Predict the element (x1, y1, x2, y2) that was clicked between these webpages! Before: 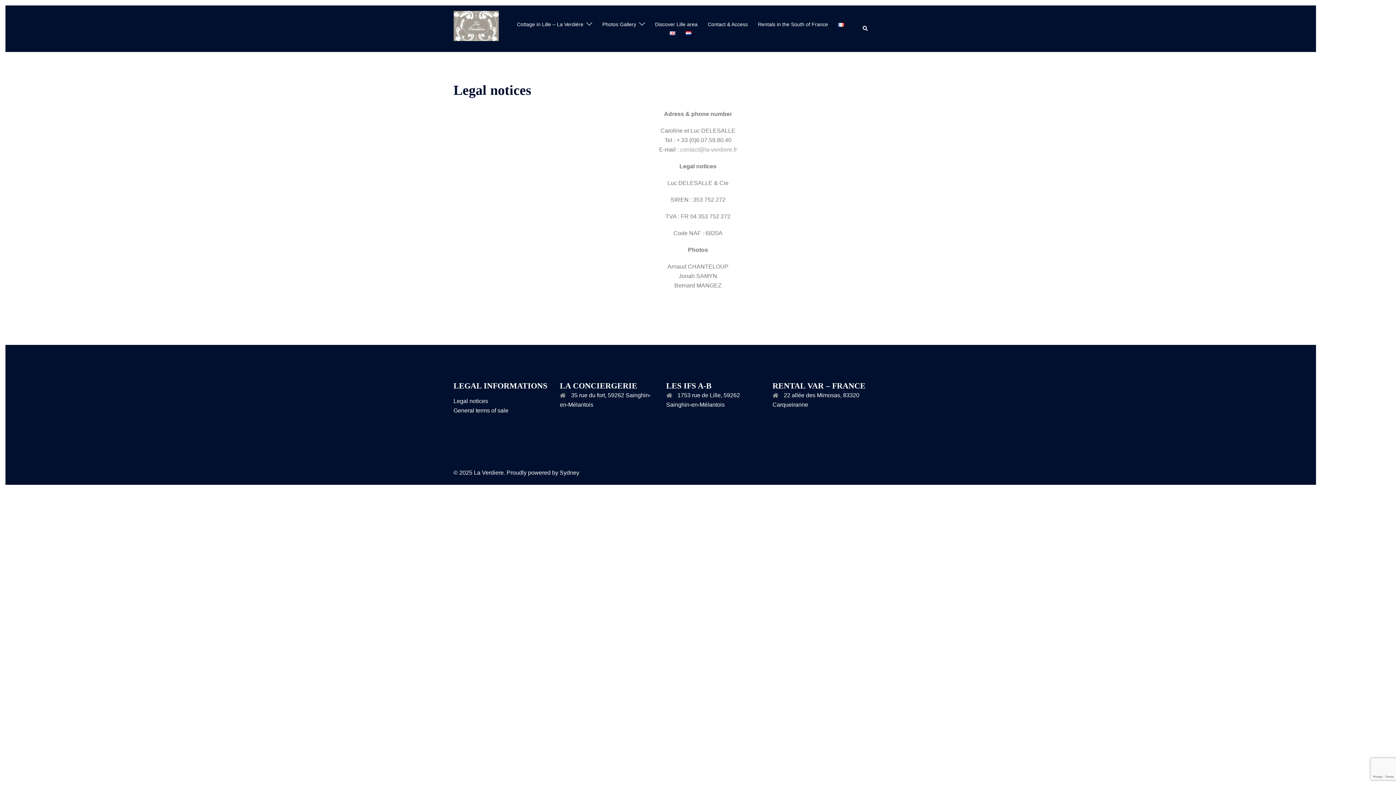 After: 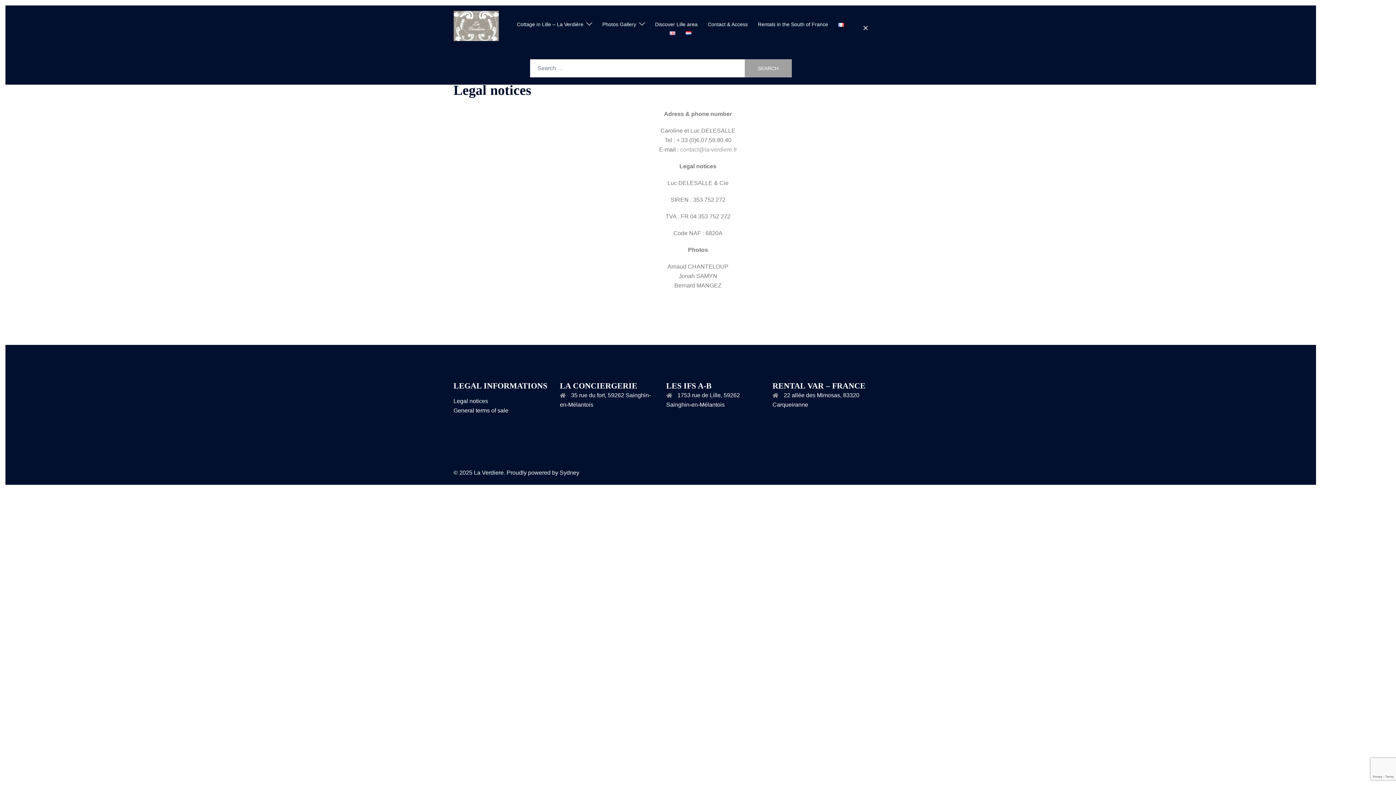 Action: label: Search bbox: (862, 25, 868, 31)